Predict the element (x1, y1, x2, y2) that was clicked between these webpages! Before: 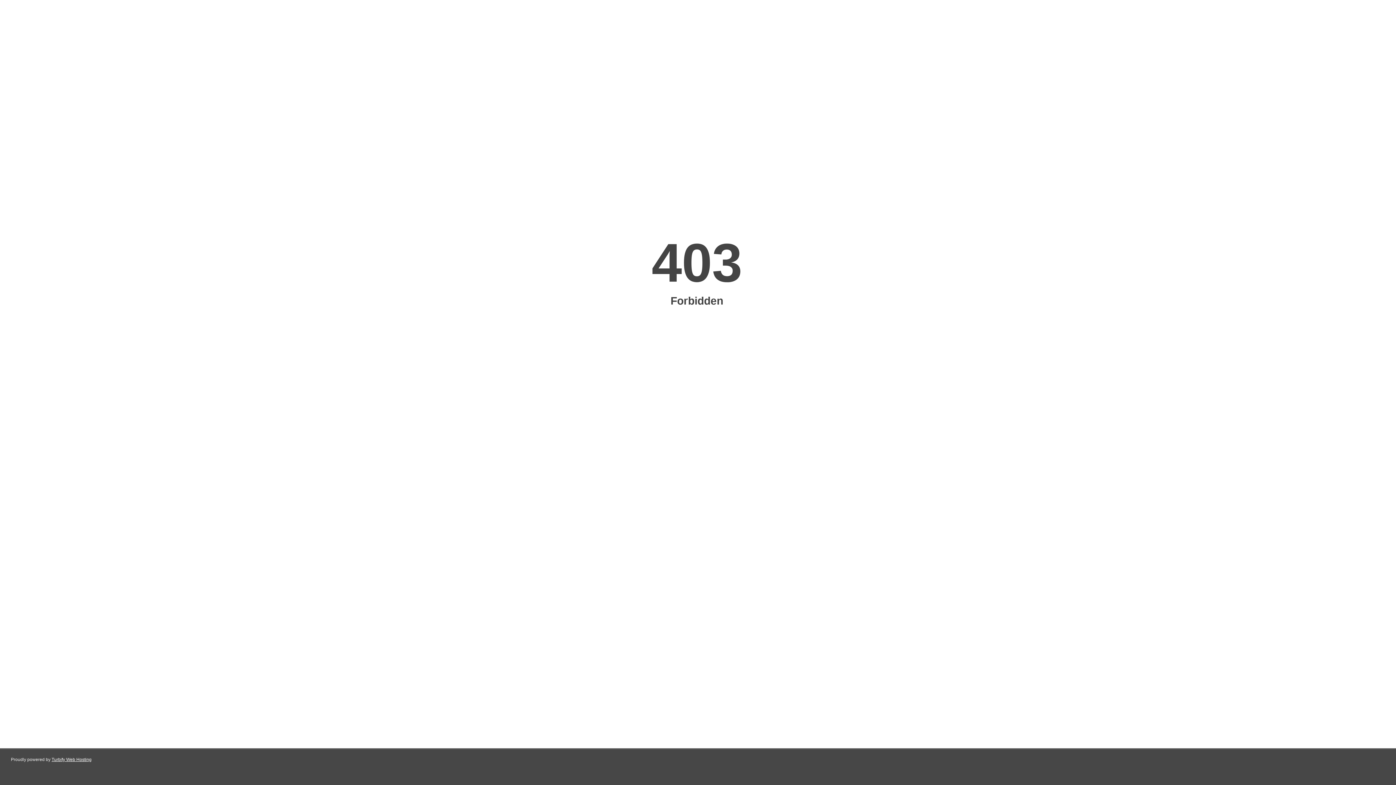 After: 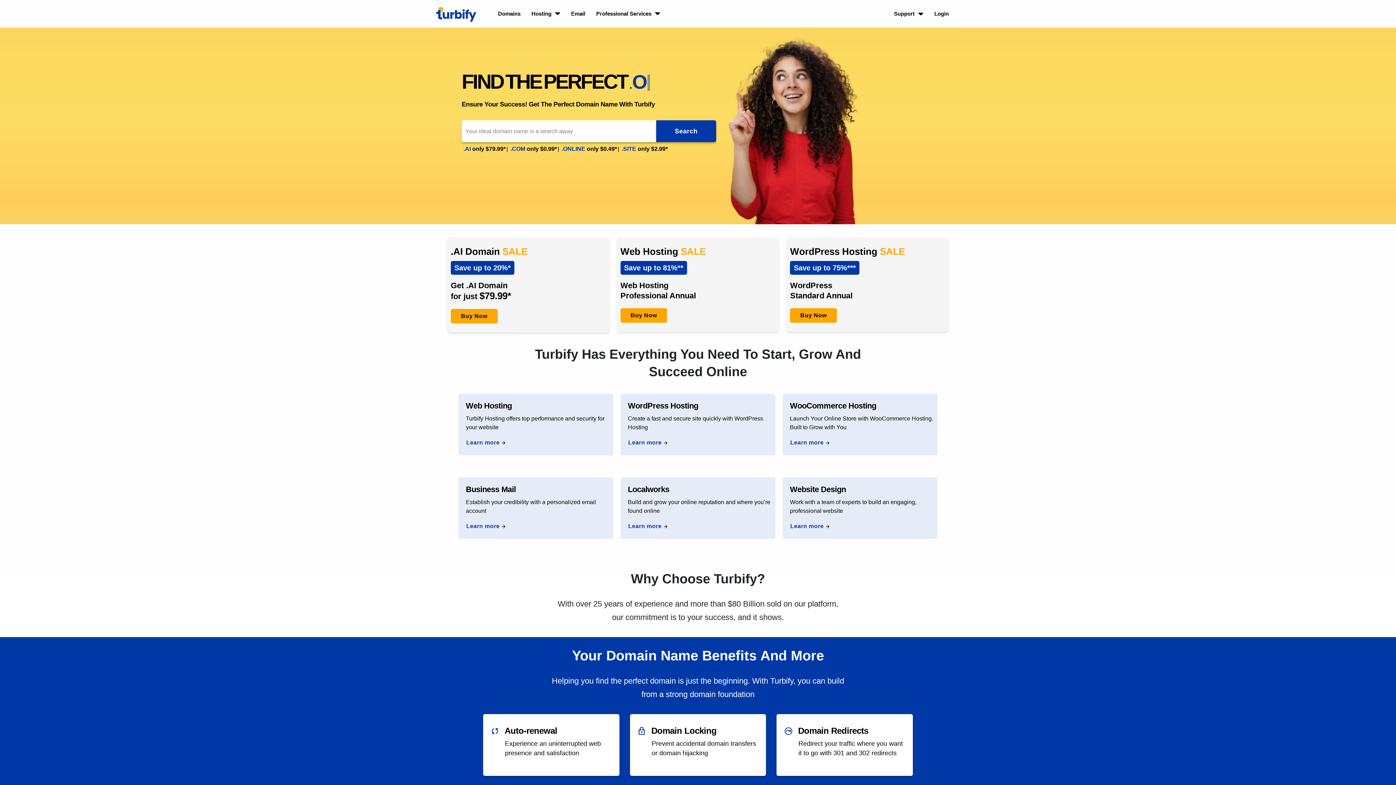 Action: bbox: (51, 757, 91, 762) label: Turbify Web Hosting